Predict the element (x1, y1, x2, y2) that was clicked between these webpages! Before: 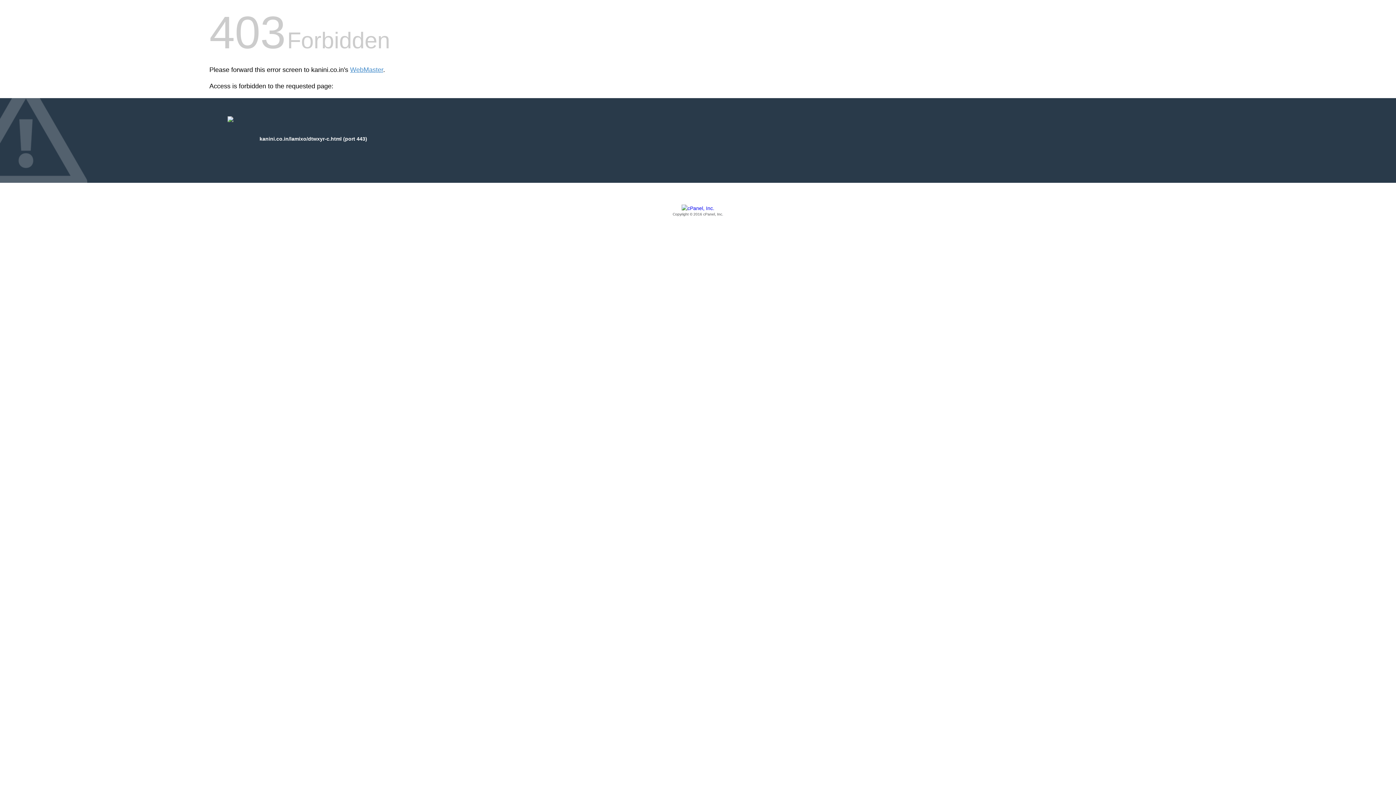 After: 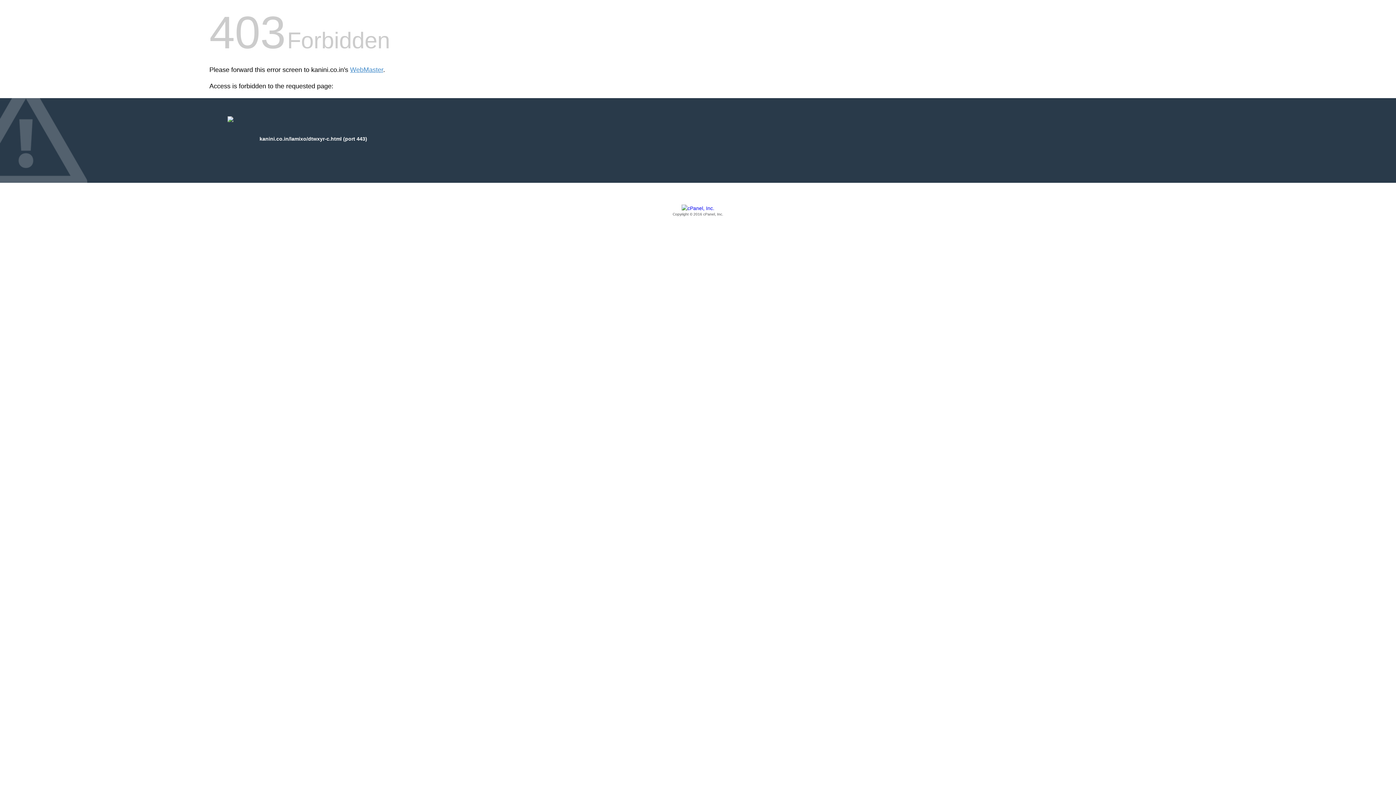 Action: bbox: (209, 205, 1186, 217) label: Copyright © 2016 cPanel, Inc.